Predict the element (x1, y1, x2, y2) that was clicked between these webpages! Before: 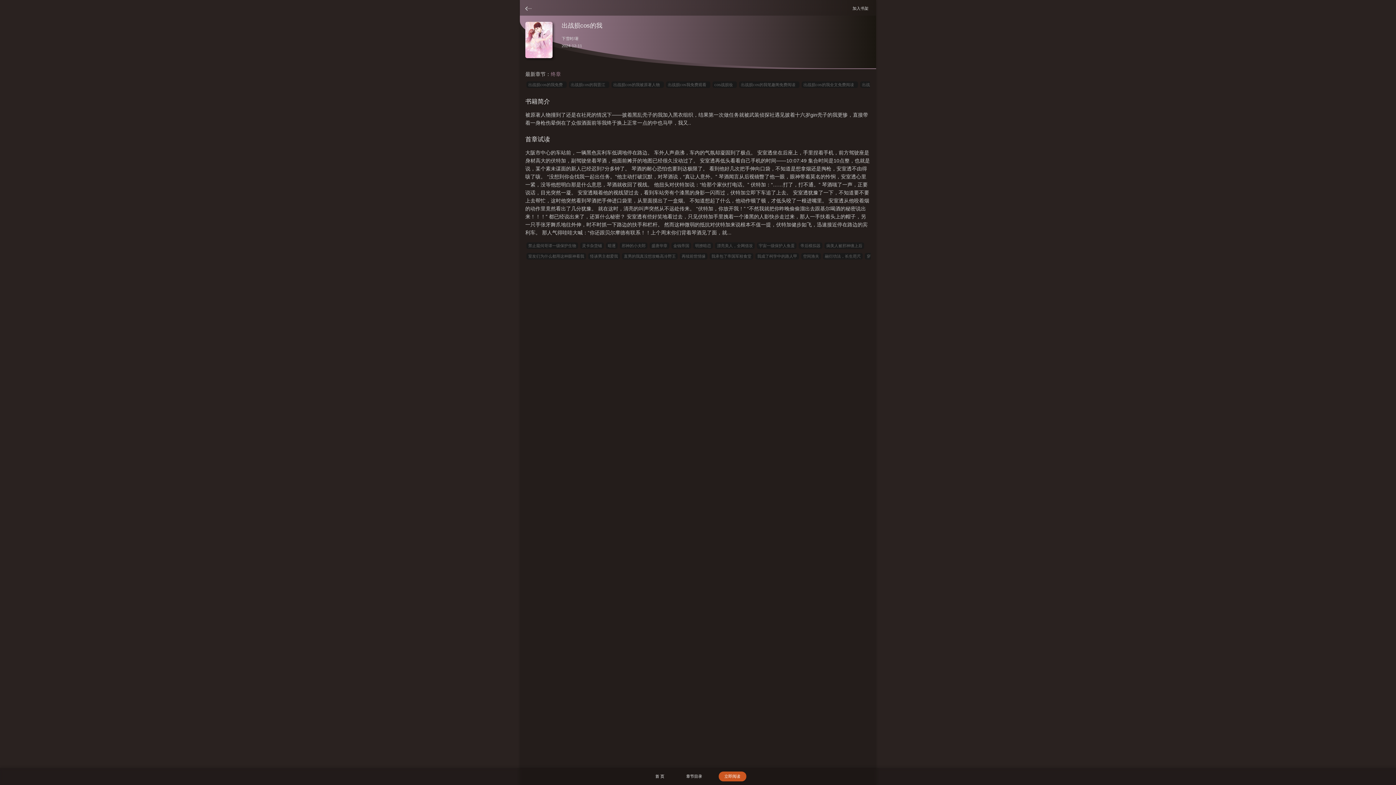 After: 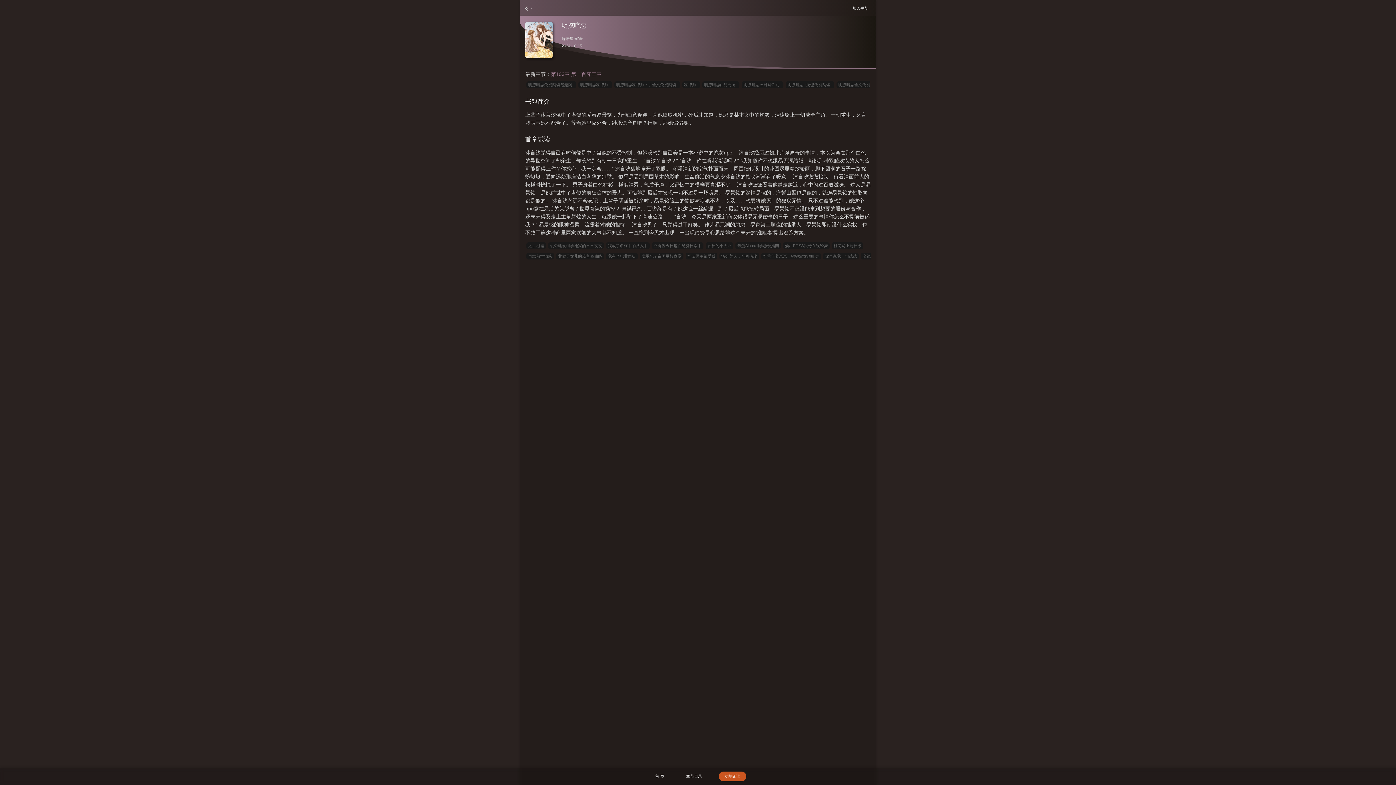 Action: bbox: (693, 242, 713, 249) label: 明撩暗恋